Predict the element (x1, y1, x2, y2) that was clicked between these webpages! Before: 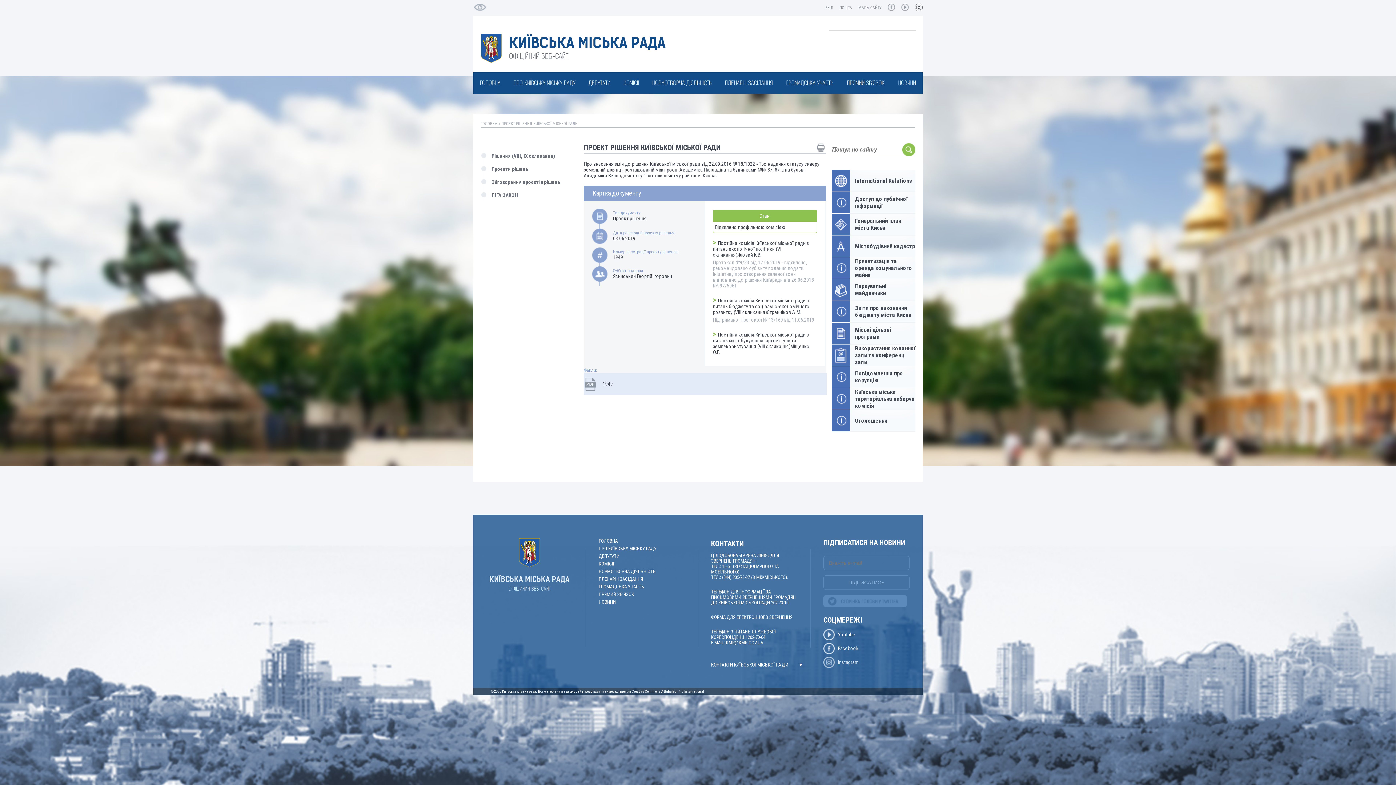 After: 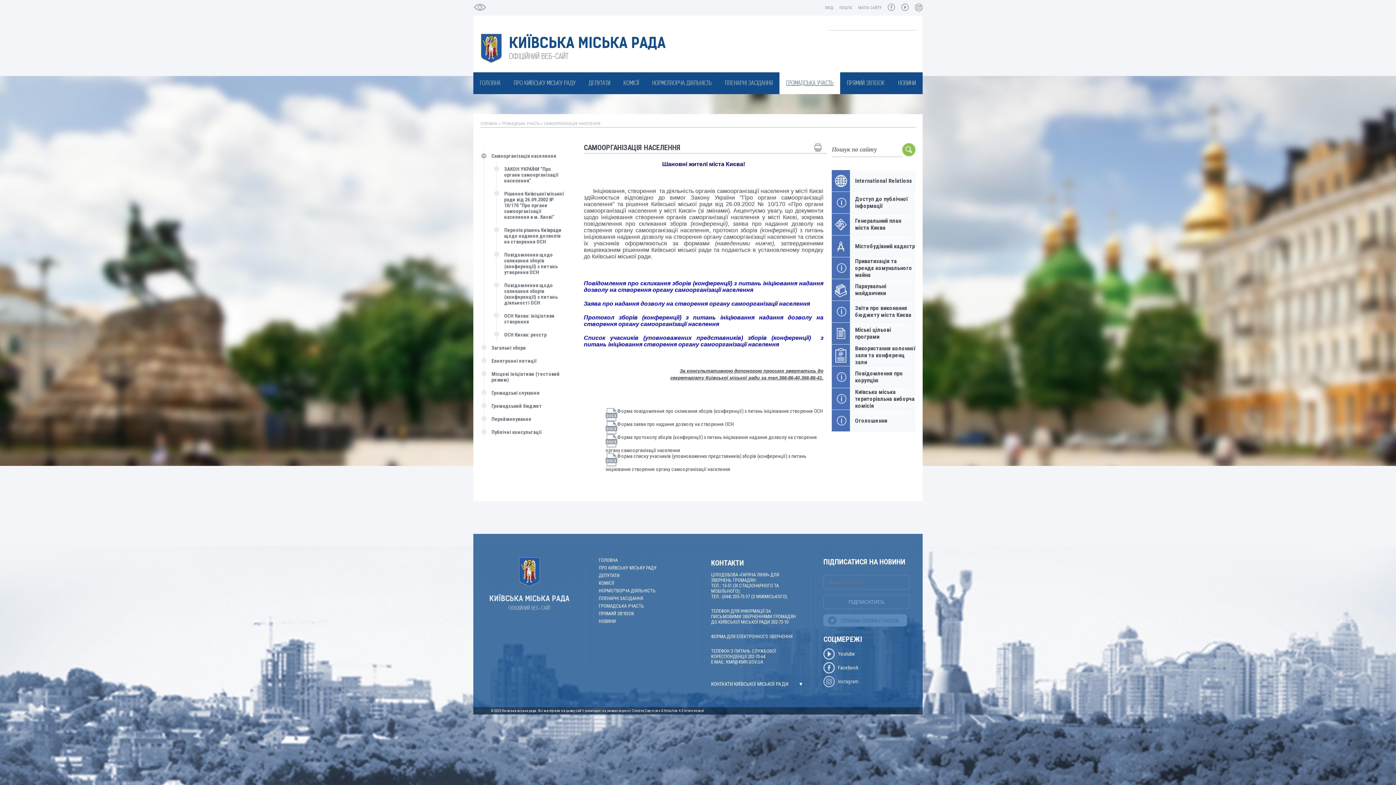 Action: label: ГРОМАДСЬКА УЧАСТЬ bbox: (779, 74, 840, 92)